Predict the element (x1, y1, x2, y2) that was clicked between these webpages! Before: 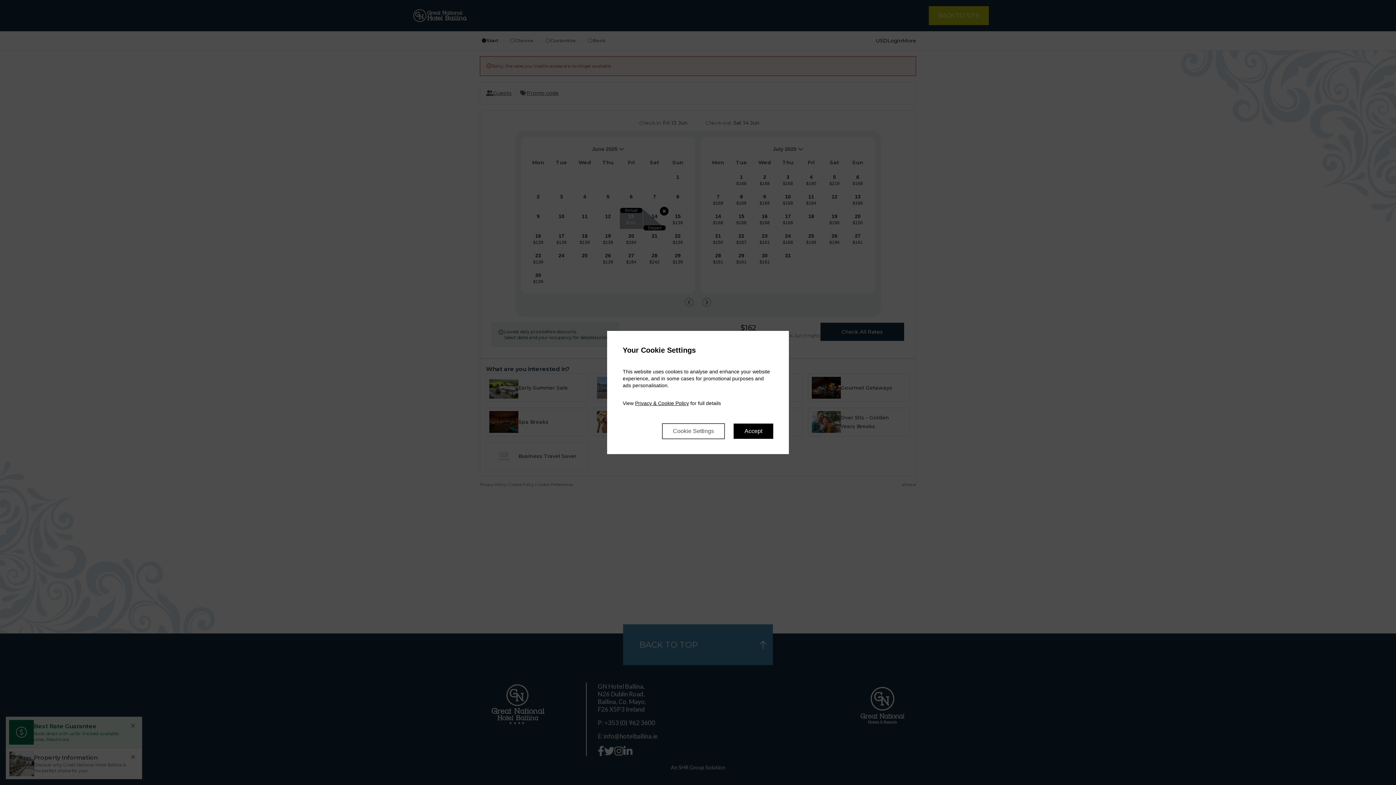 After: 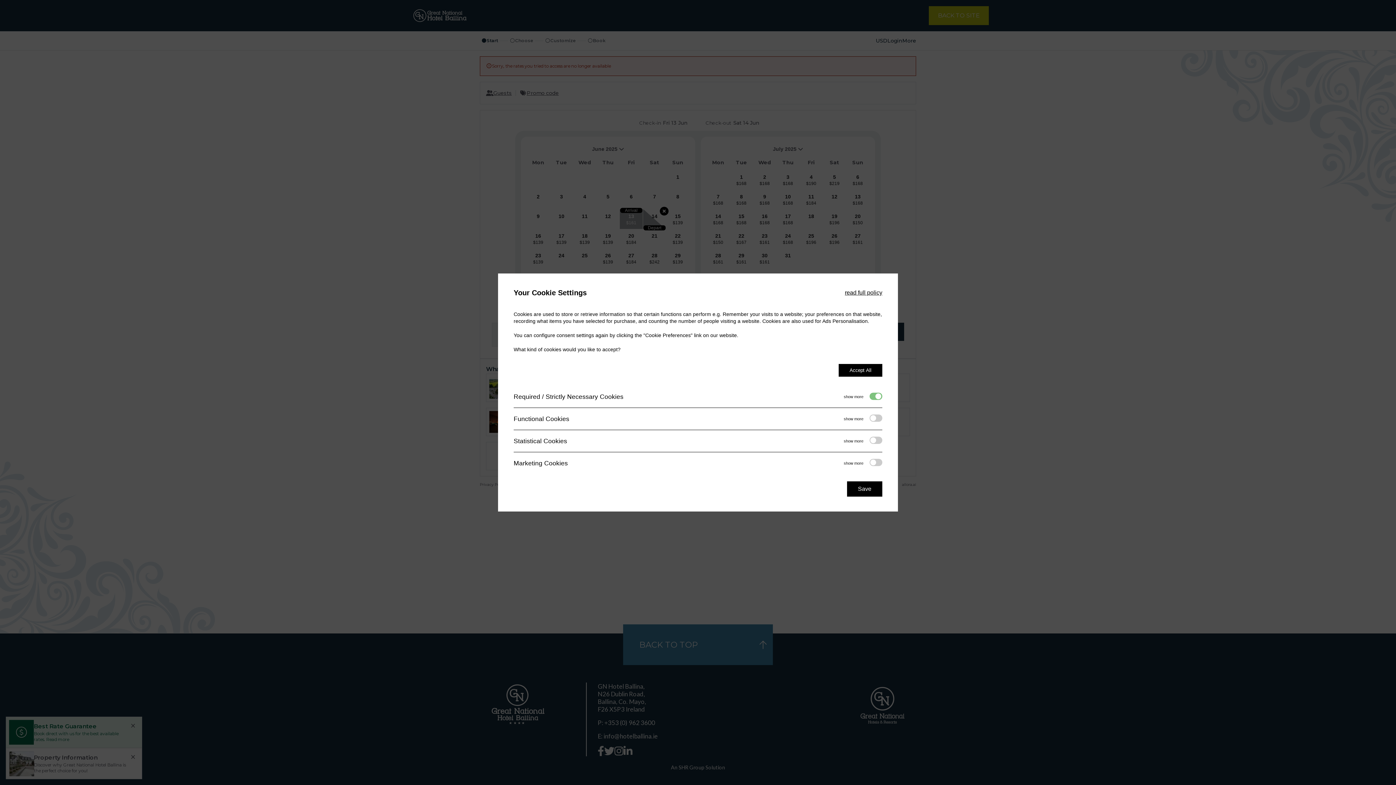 Action: bbox: (662, 423, 725, 439) label: Cookie Settings